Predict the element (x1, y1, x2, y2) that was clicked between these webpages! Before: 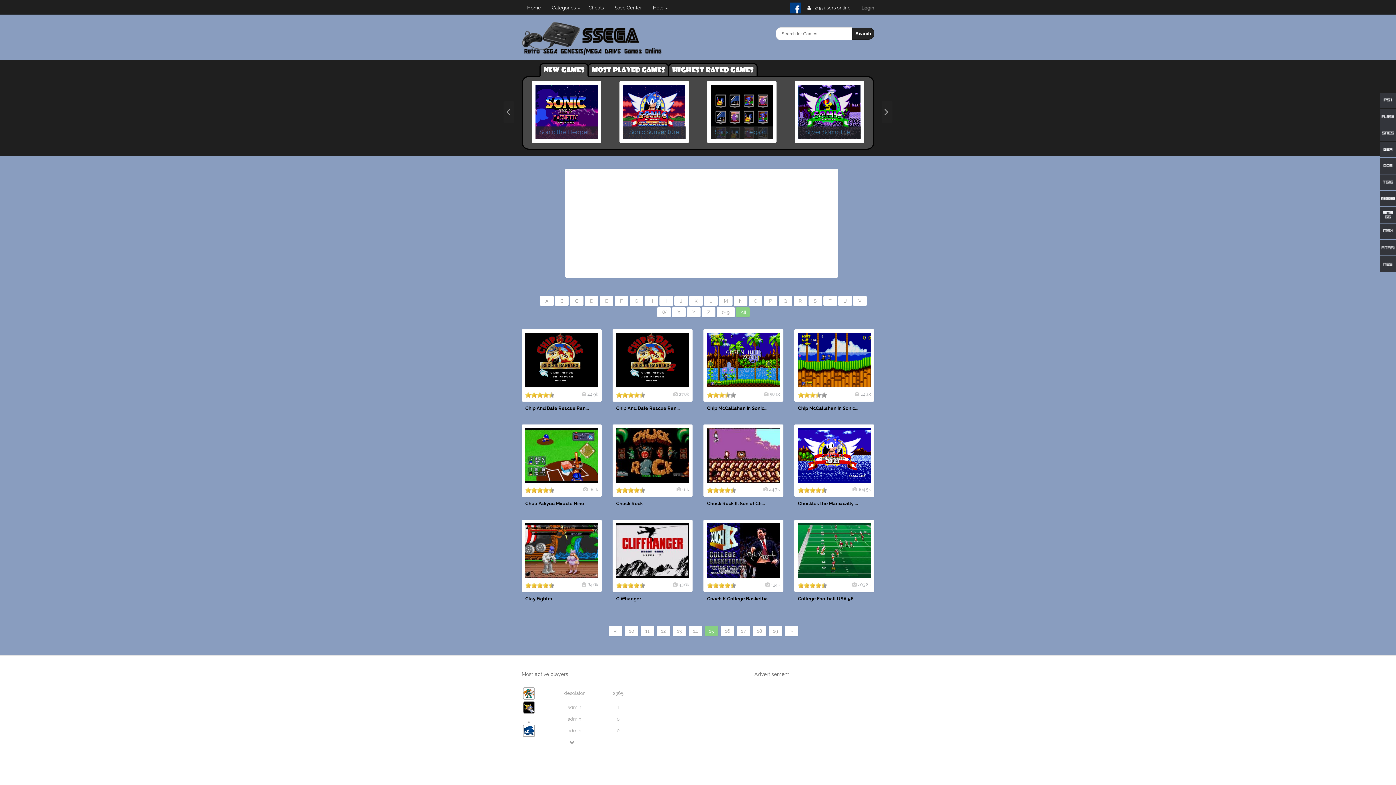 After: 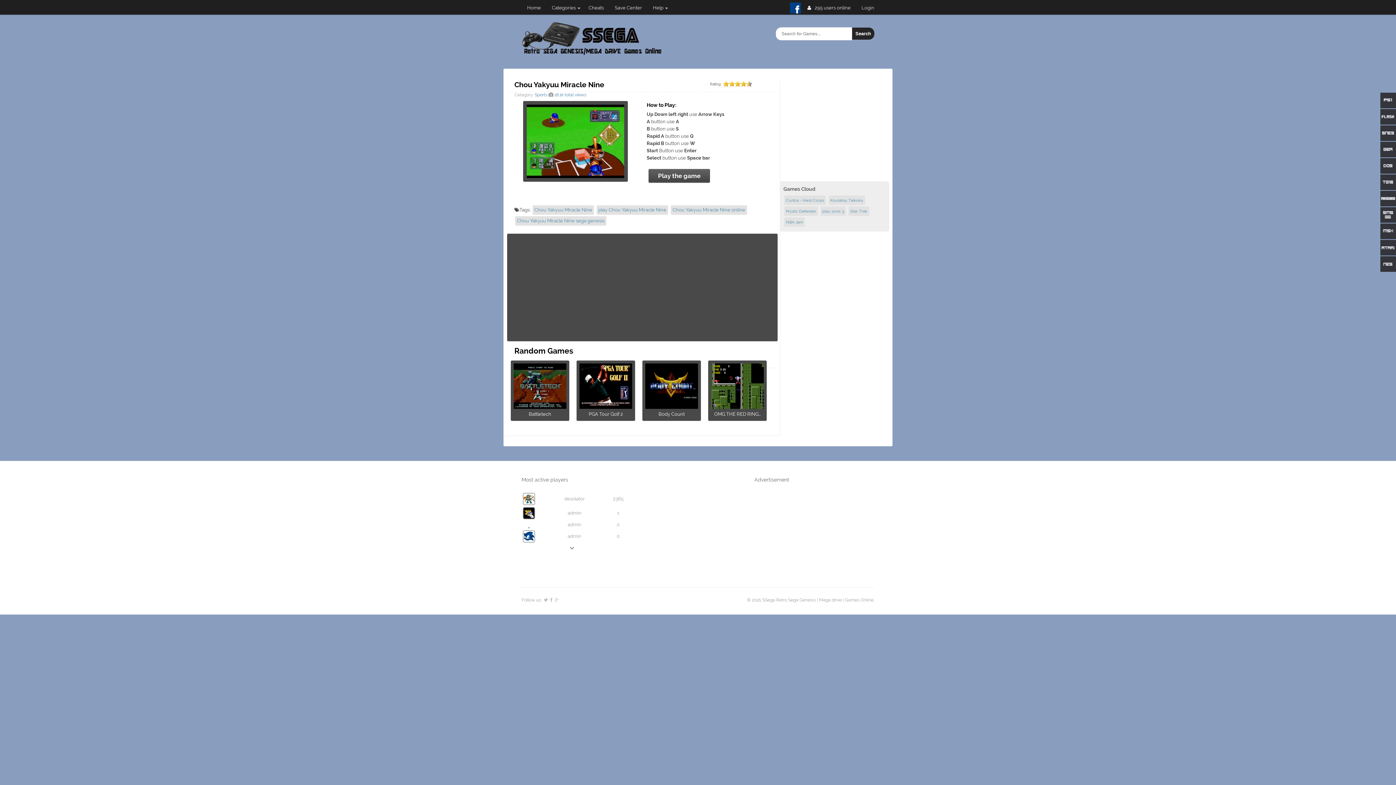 Action: label: 18.1k bbox: (589, 487, 598, 492)